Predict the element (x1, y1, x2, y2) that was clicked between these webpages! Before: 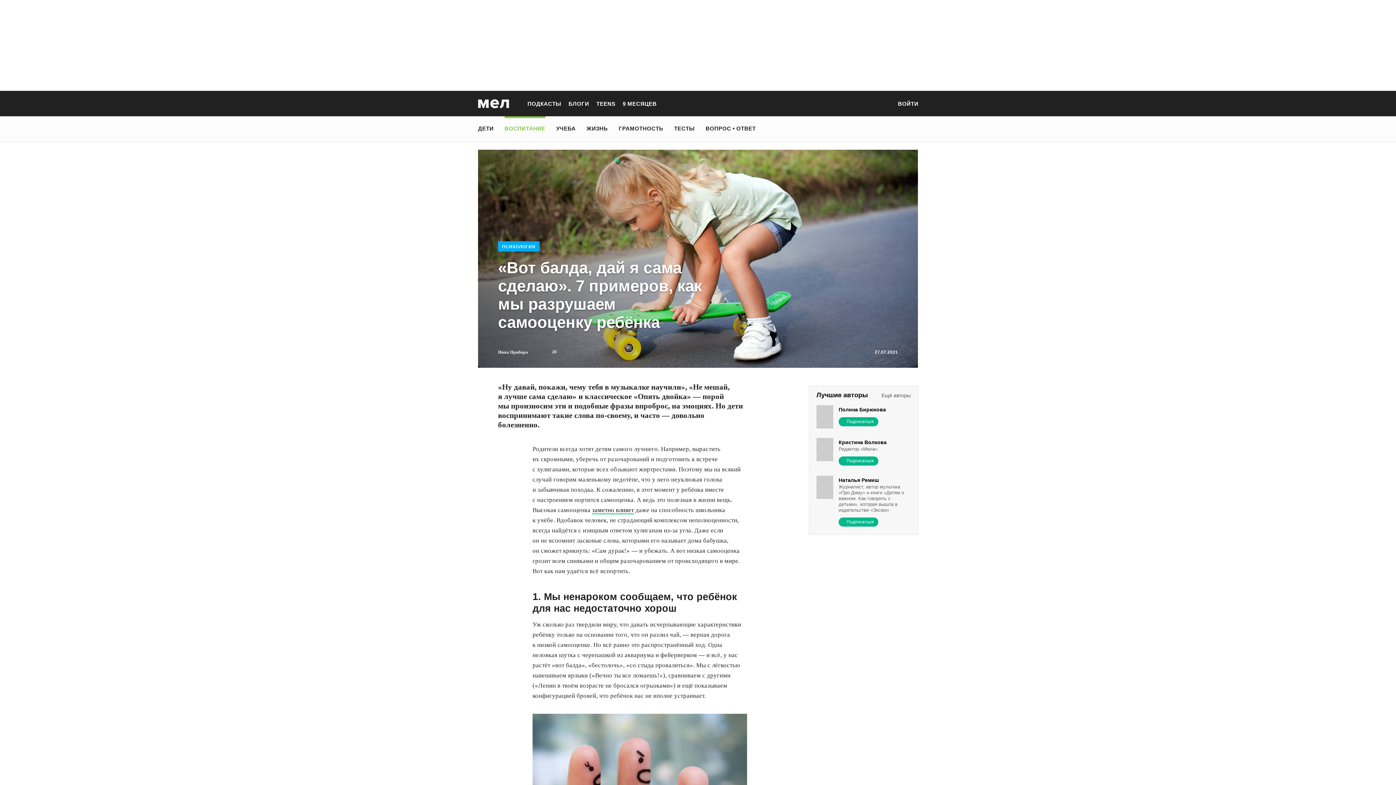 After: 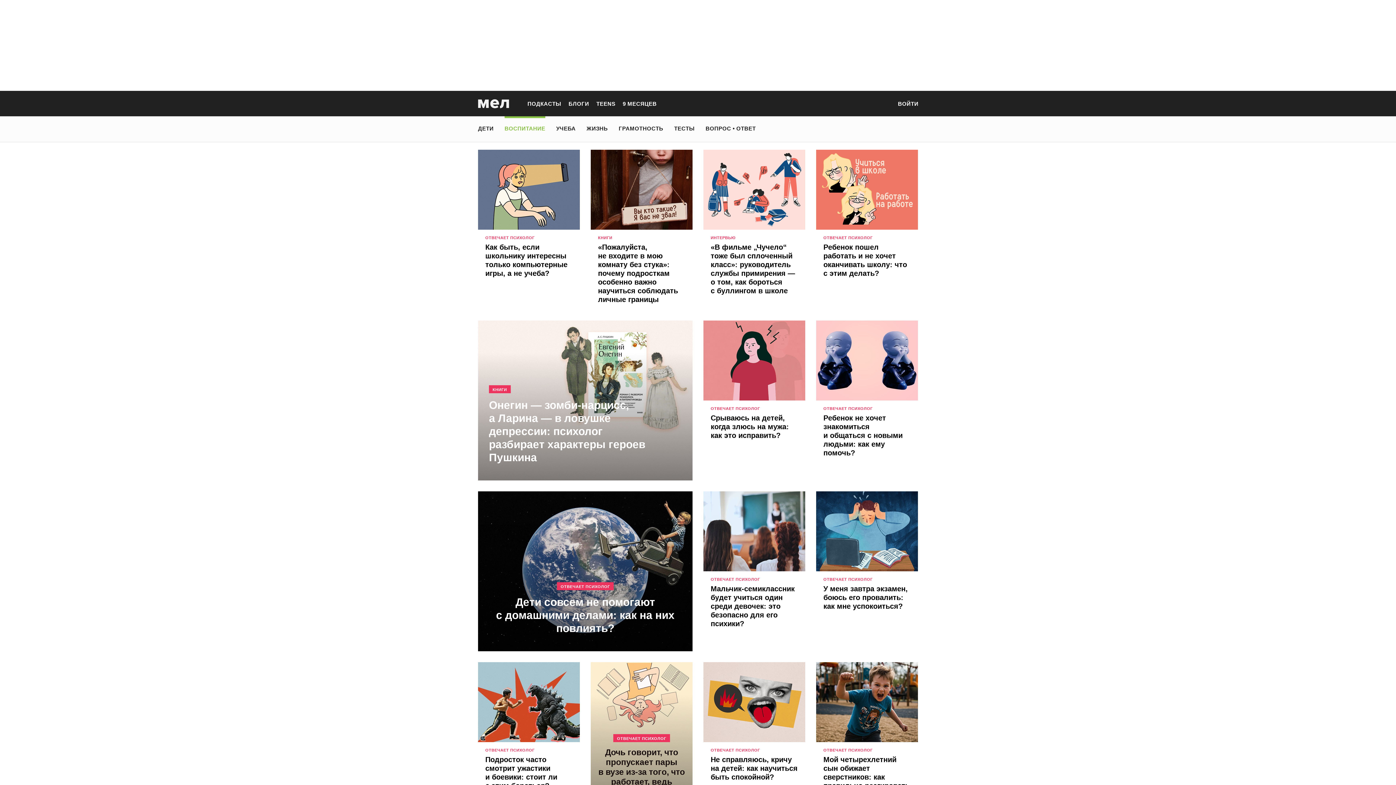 Action: label: ПСИХОЛОГИЯ bbox: (498, 243, 539, 249)